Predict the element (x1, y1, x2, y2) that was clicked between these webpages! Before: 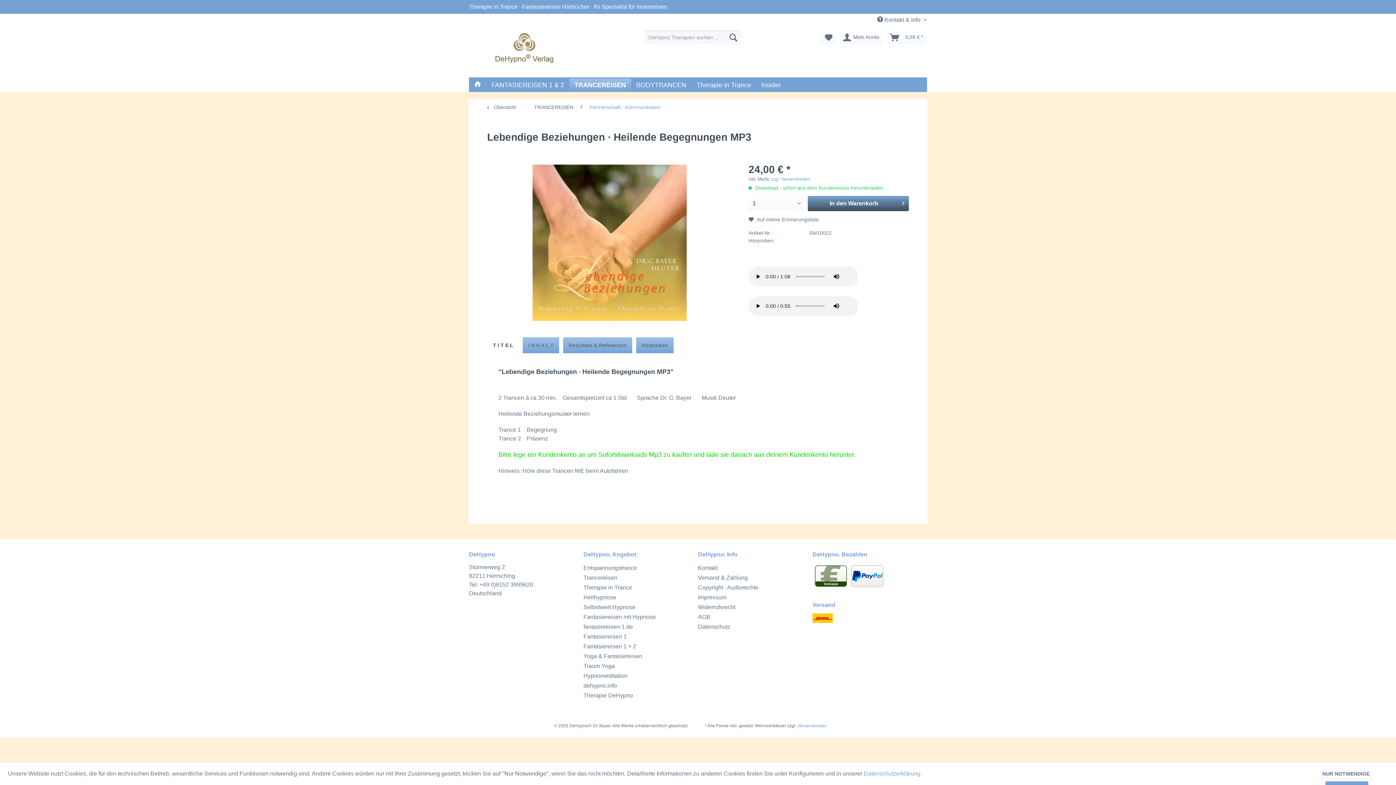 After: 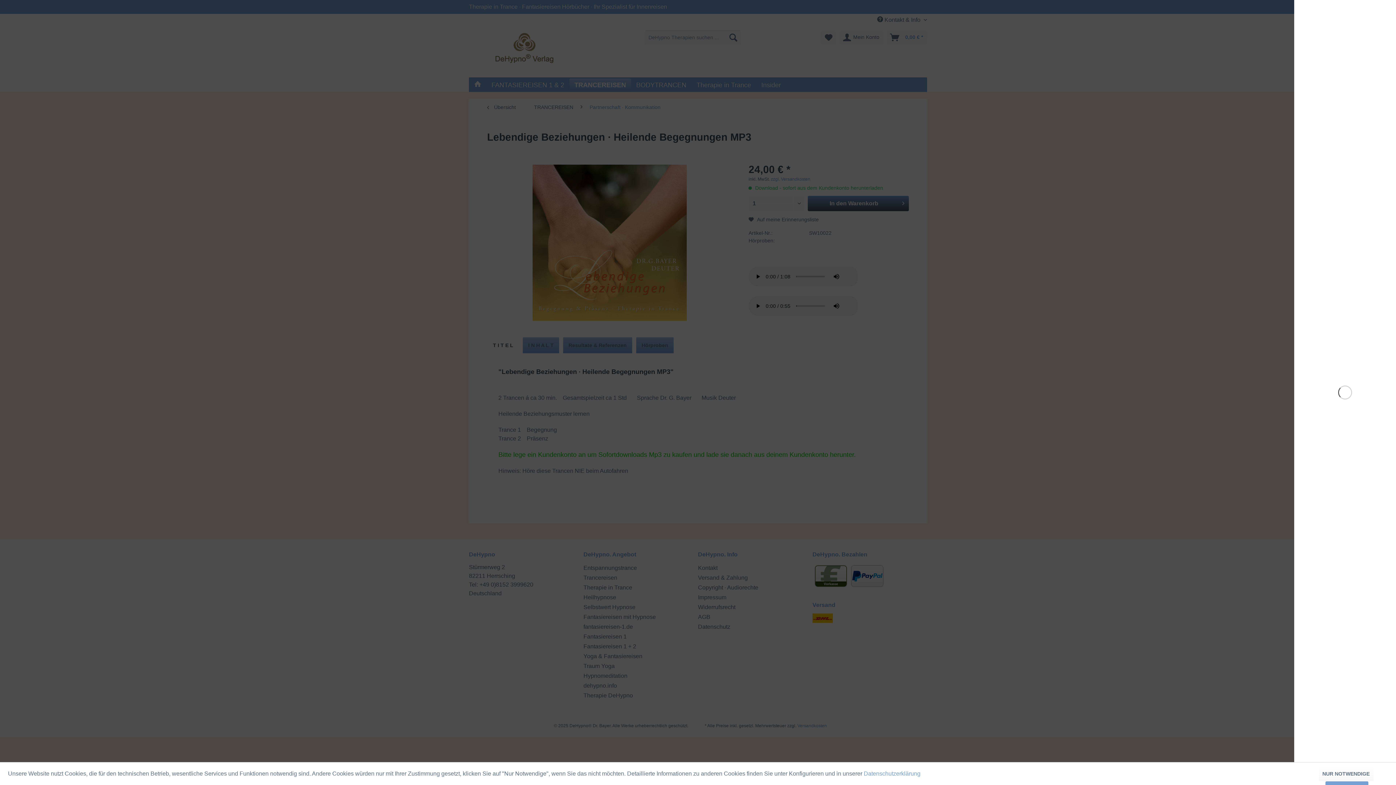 Action: label: In den Warenkorb bbox: (808, 196, 909, 211)